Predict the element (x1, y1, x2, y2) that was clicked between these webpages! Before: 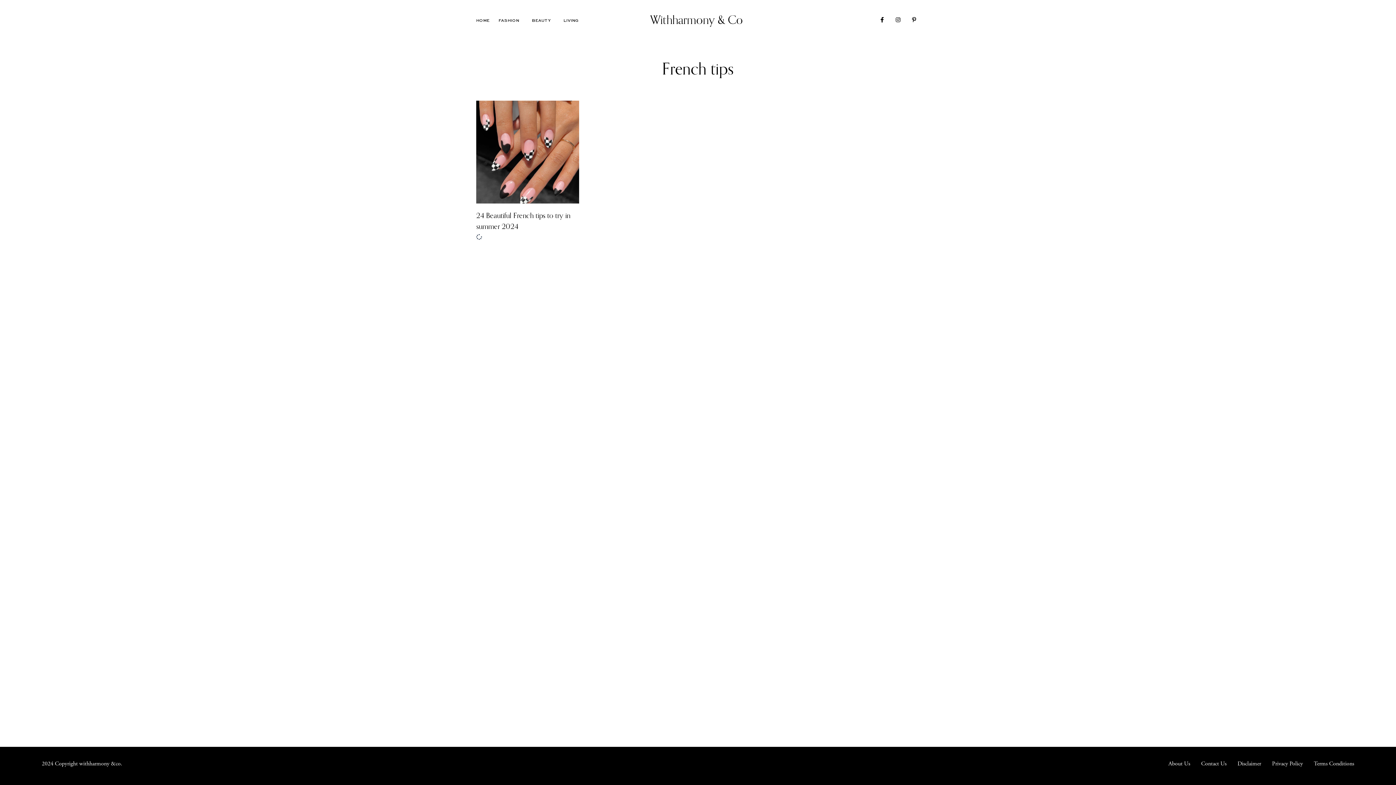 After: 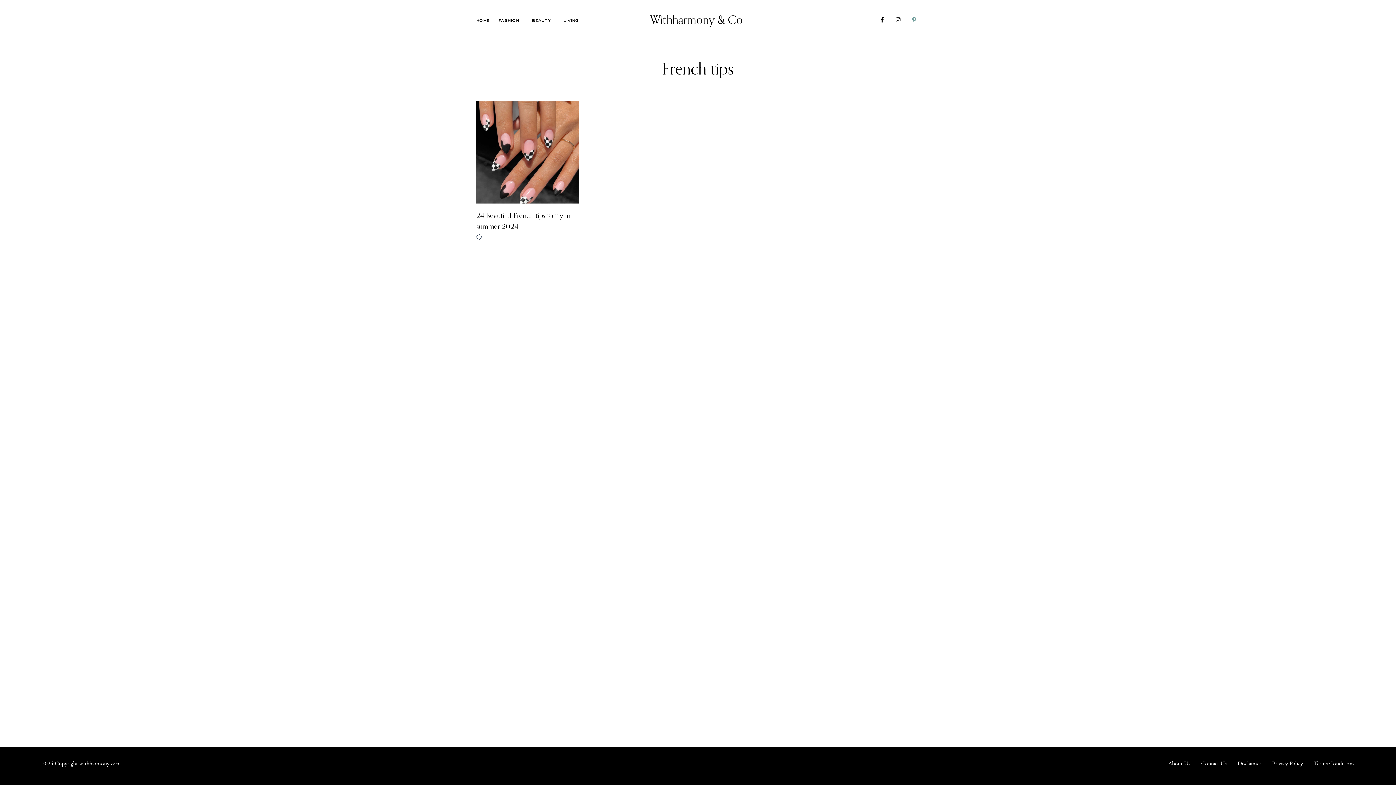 Action: label: Pinterest-p bbox: (911, 17, 917, 22)